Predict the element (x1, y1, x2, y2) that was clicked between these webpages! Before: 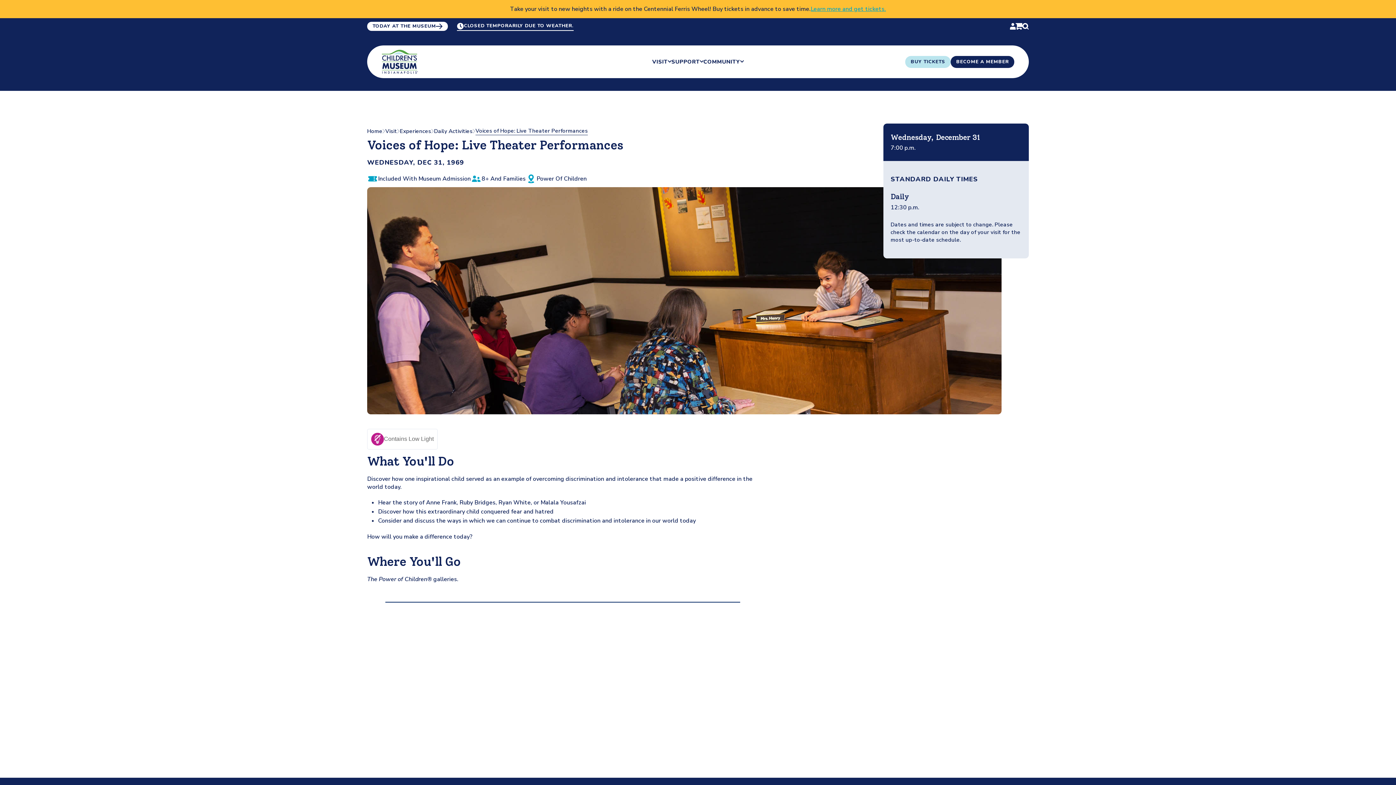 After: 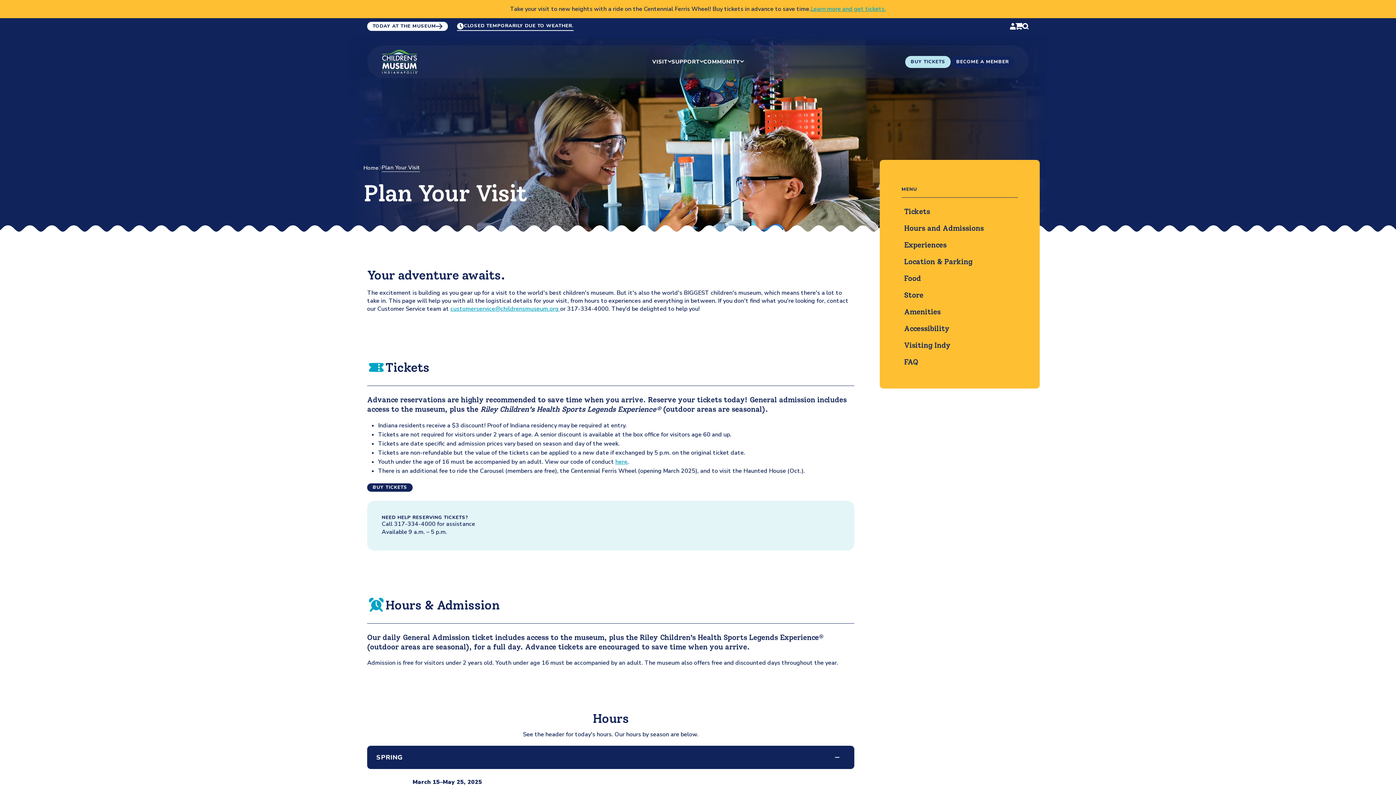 Action: bbox: (385, 127, 397, 135) label: Visit